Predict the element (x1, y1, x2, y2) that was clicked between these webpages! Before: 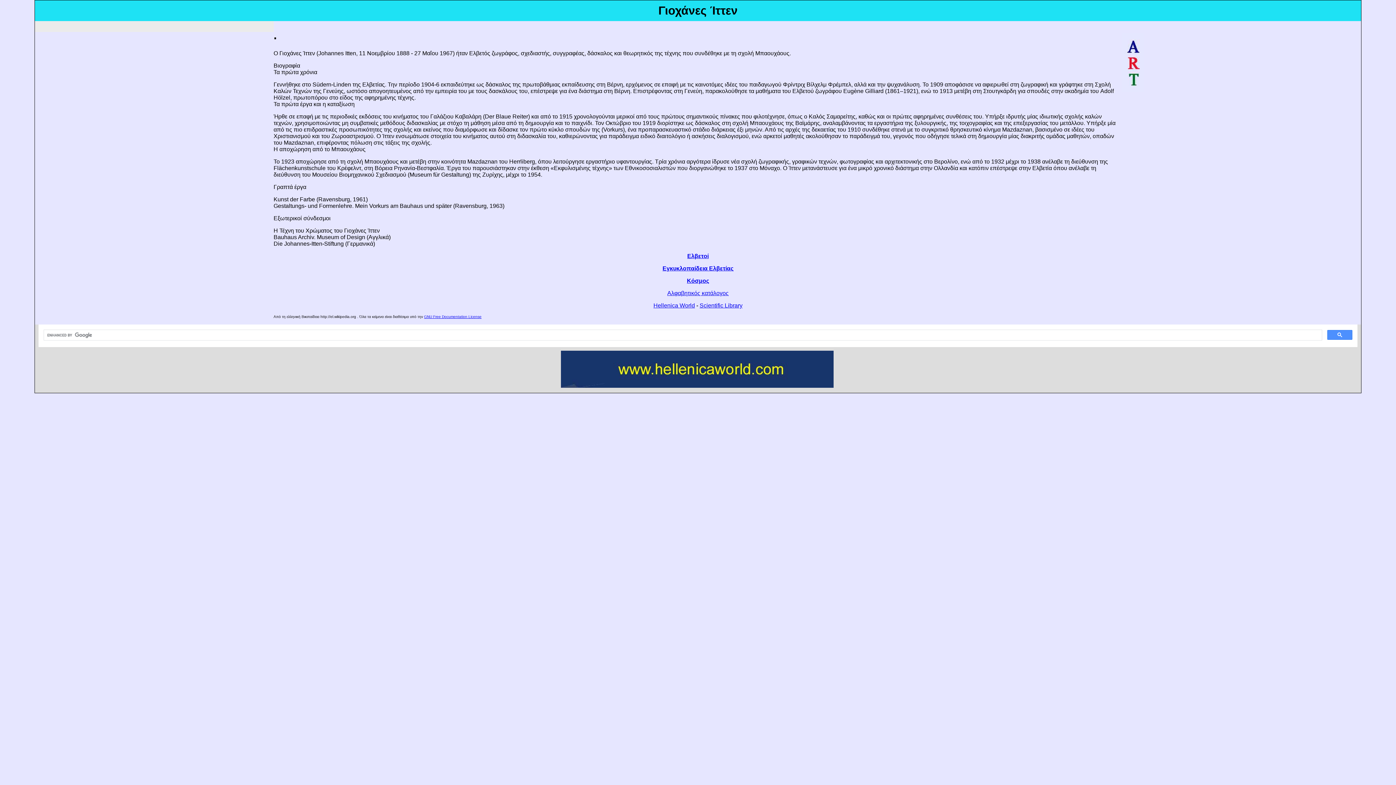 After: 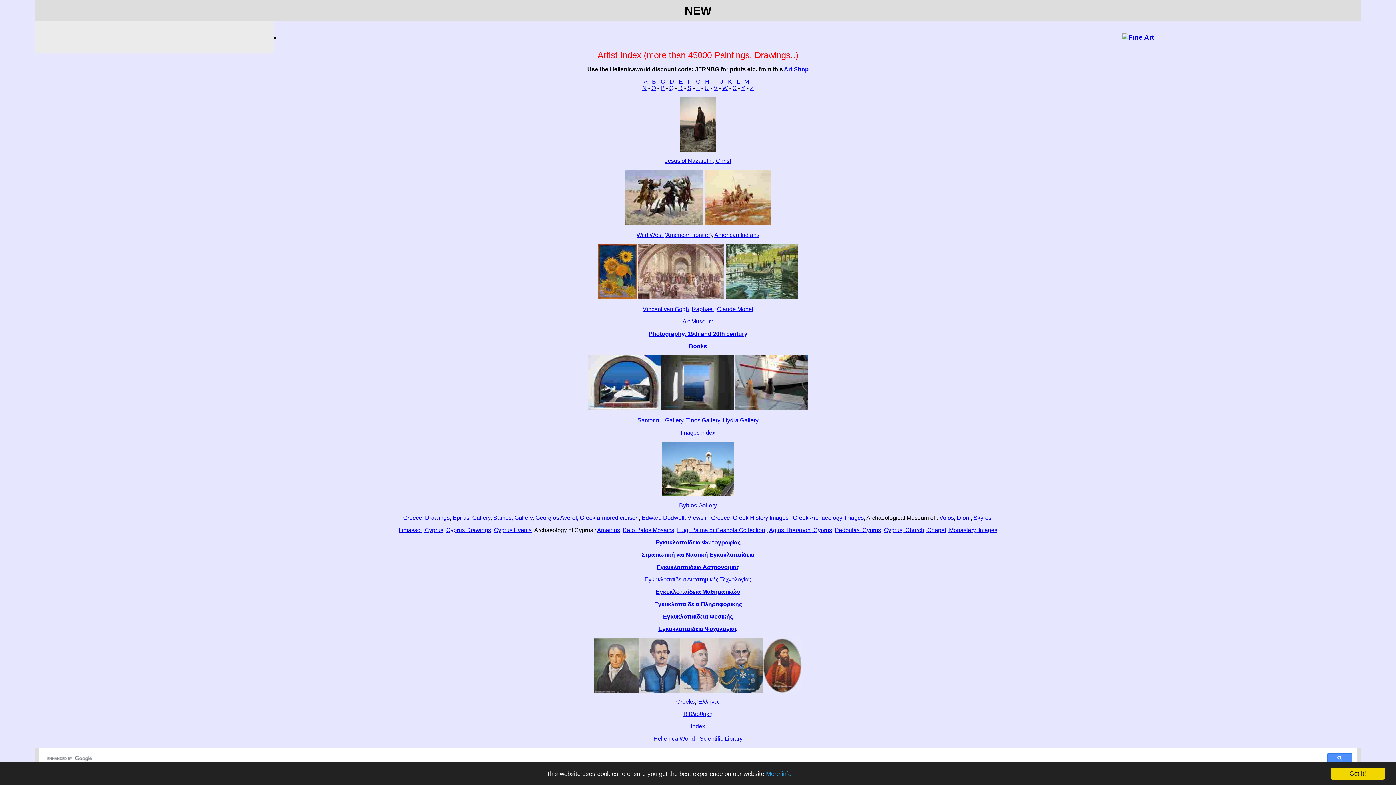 Action: bbox: (561, 382, 833, 389)